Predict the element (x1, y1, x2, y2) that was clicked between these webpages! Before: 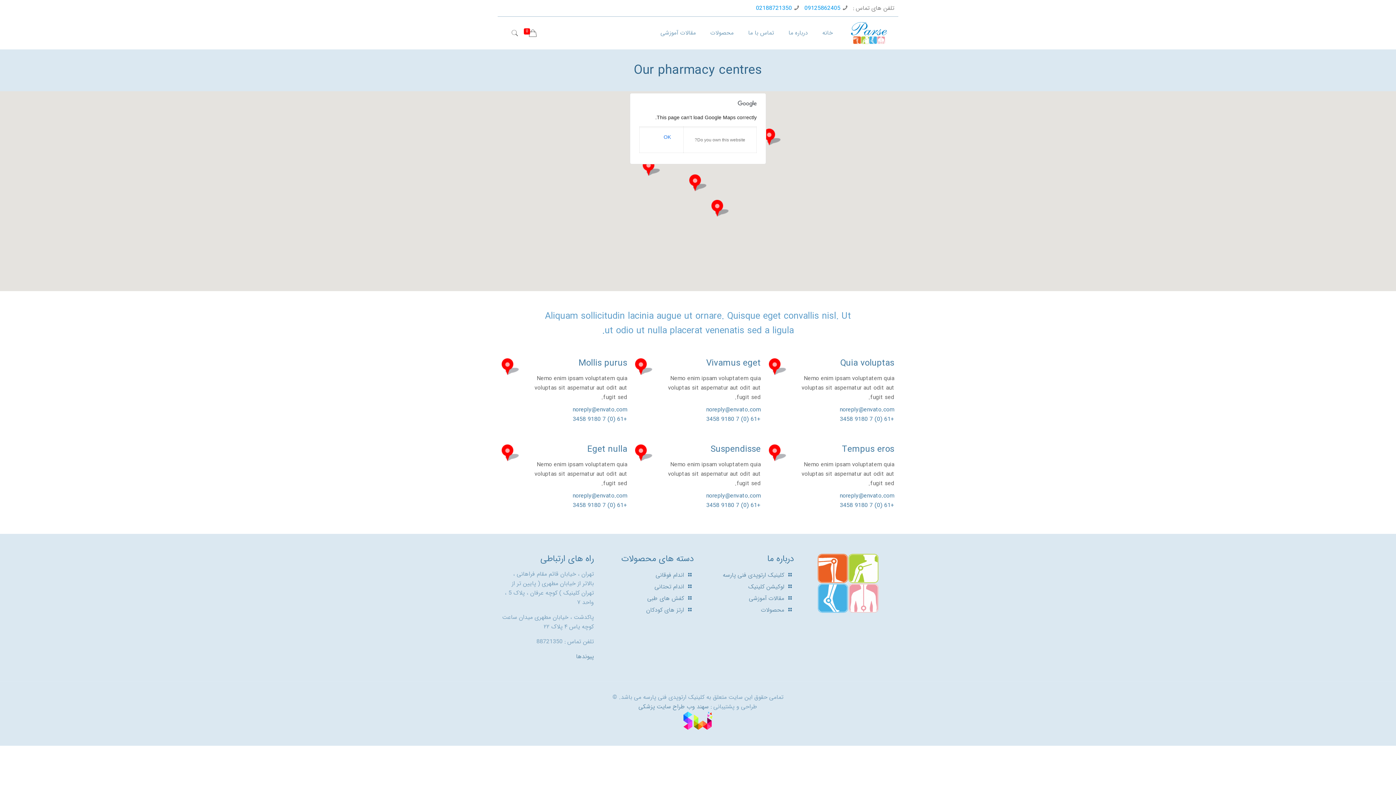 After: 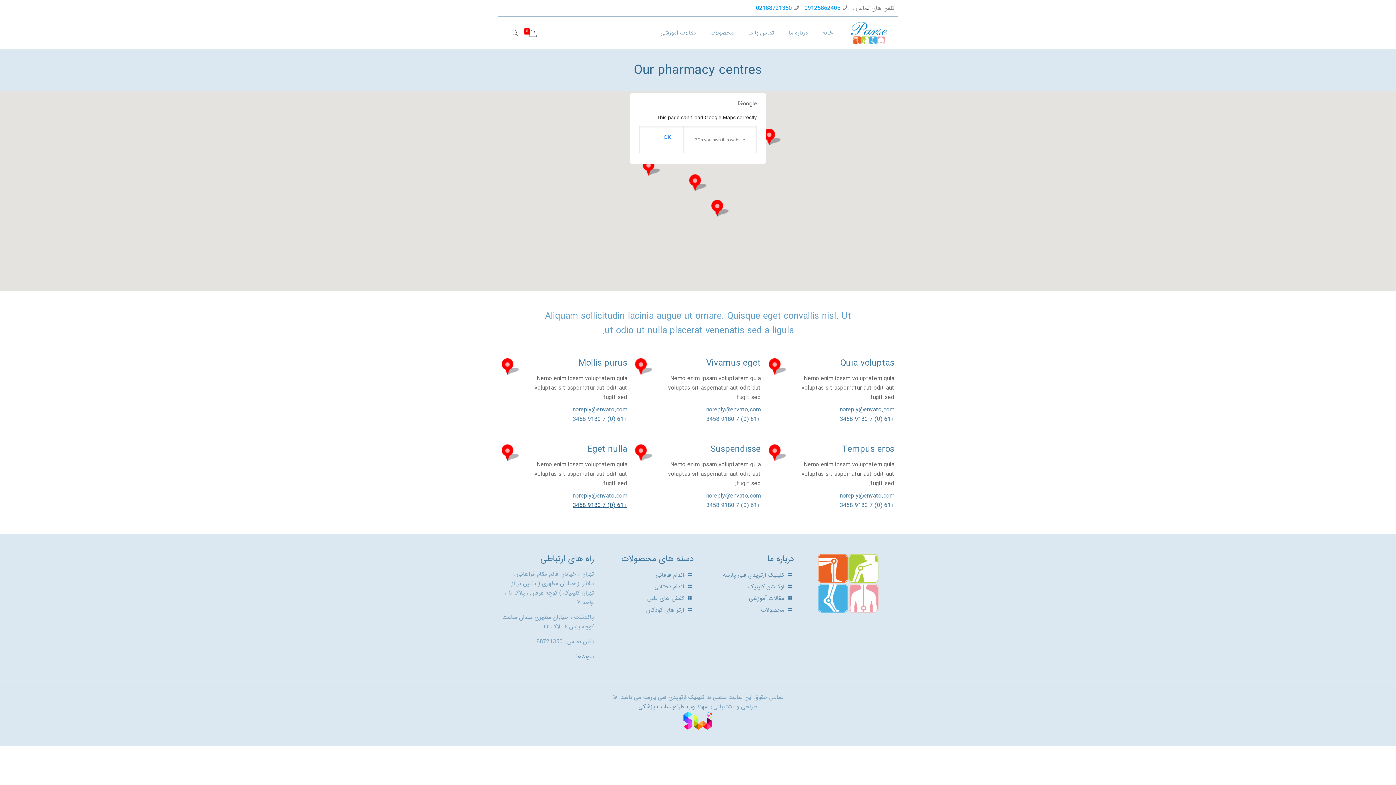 Action: bbox: (572, 501, 627, 510) label: +61 (0) 7 9180 3458